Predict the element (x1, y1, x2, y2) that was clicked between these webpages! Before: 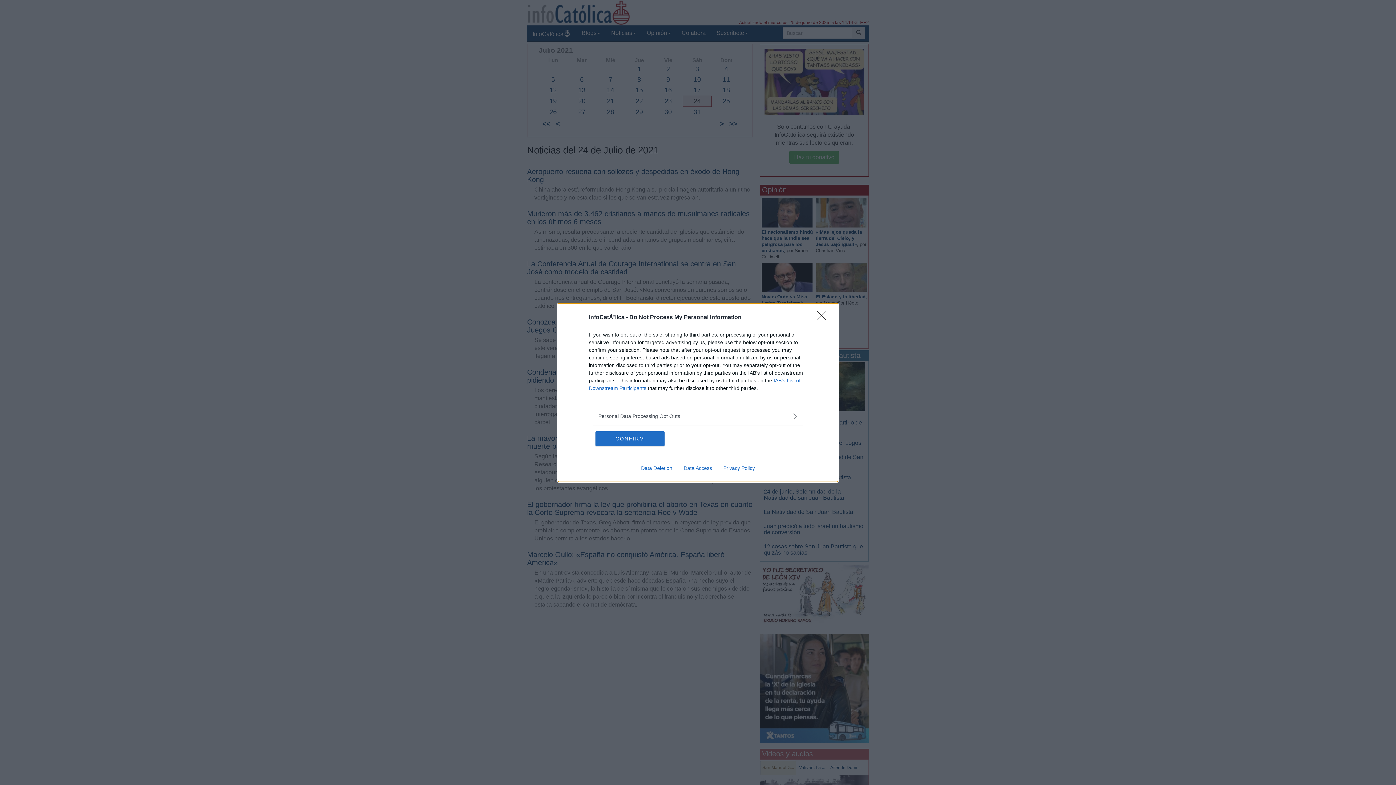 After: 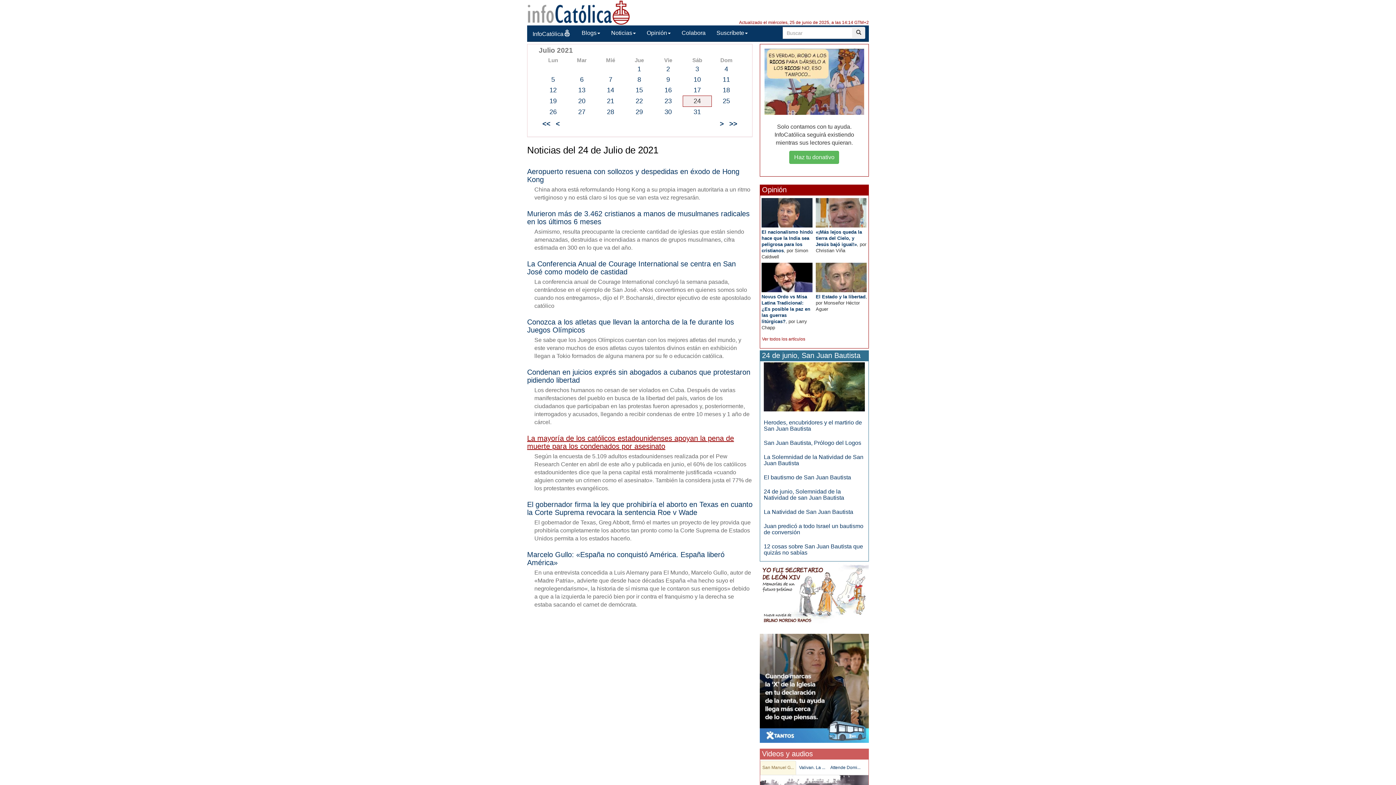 Action: bbox: (595, 431, 664, 446) label: CONFIRM